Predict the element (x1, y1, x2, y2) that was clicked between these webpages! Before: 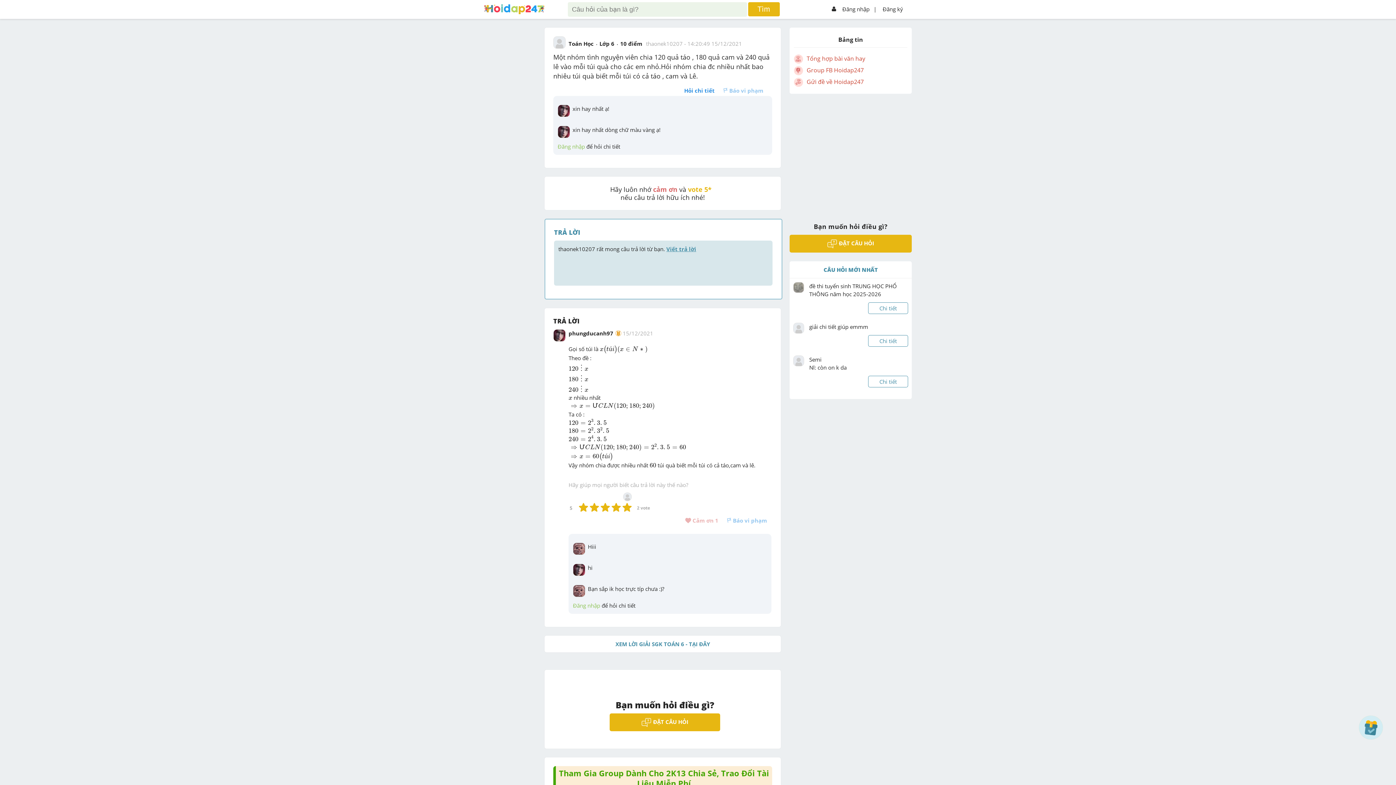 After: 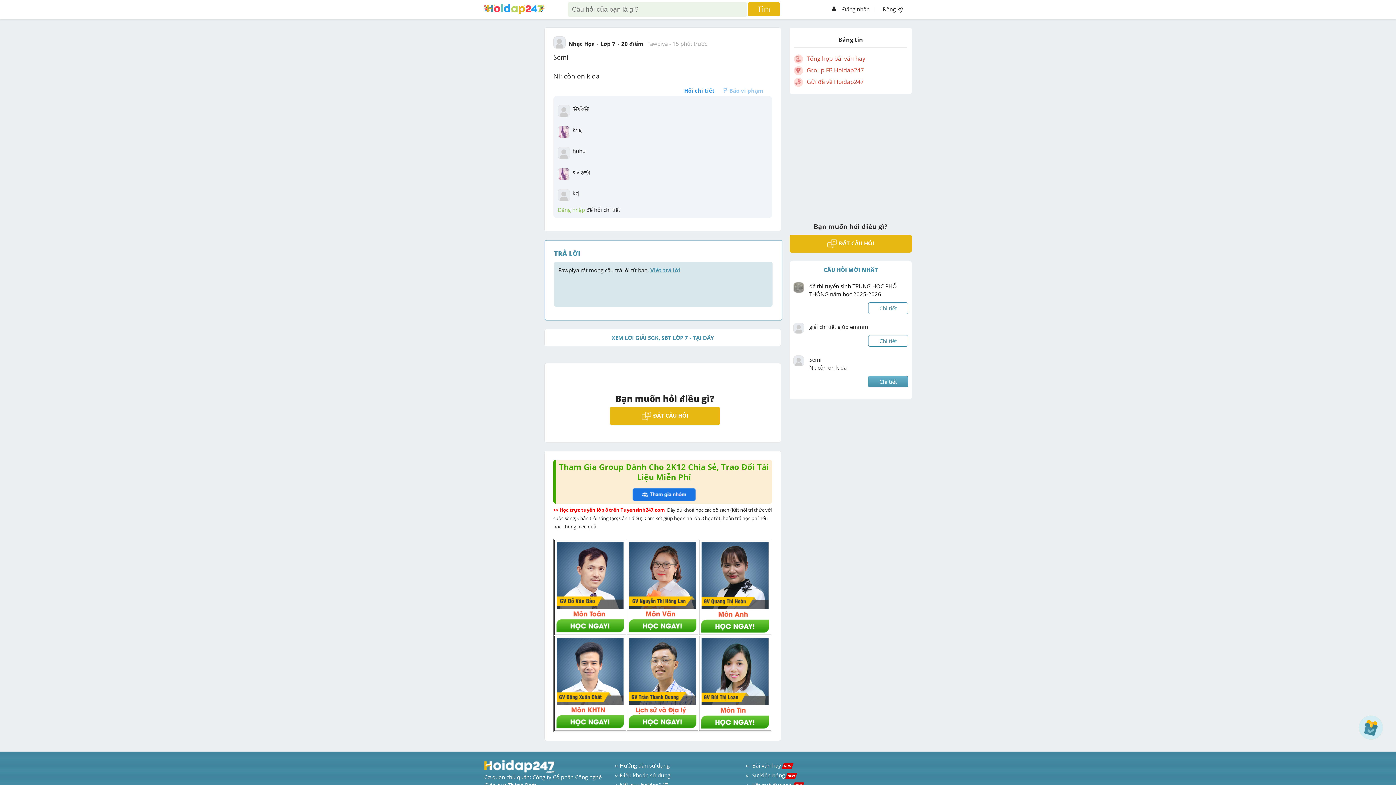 Action: bbox: (868, 375, 908, 387) label: Chi tiết